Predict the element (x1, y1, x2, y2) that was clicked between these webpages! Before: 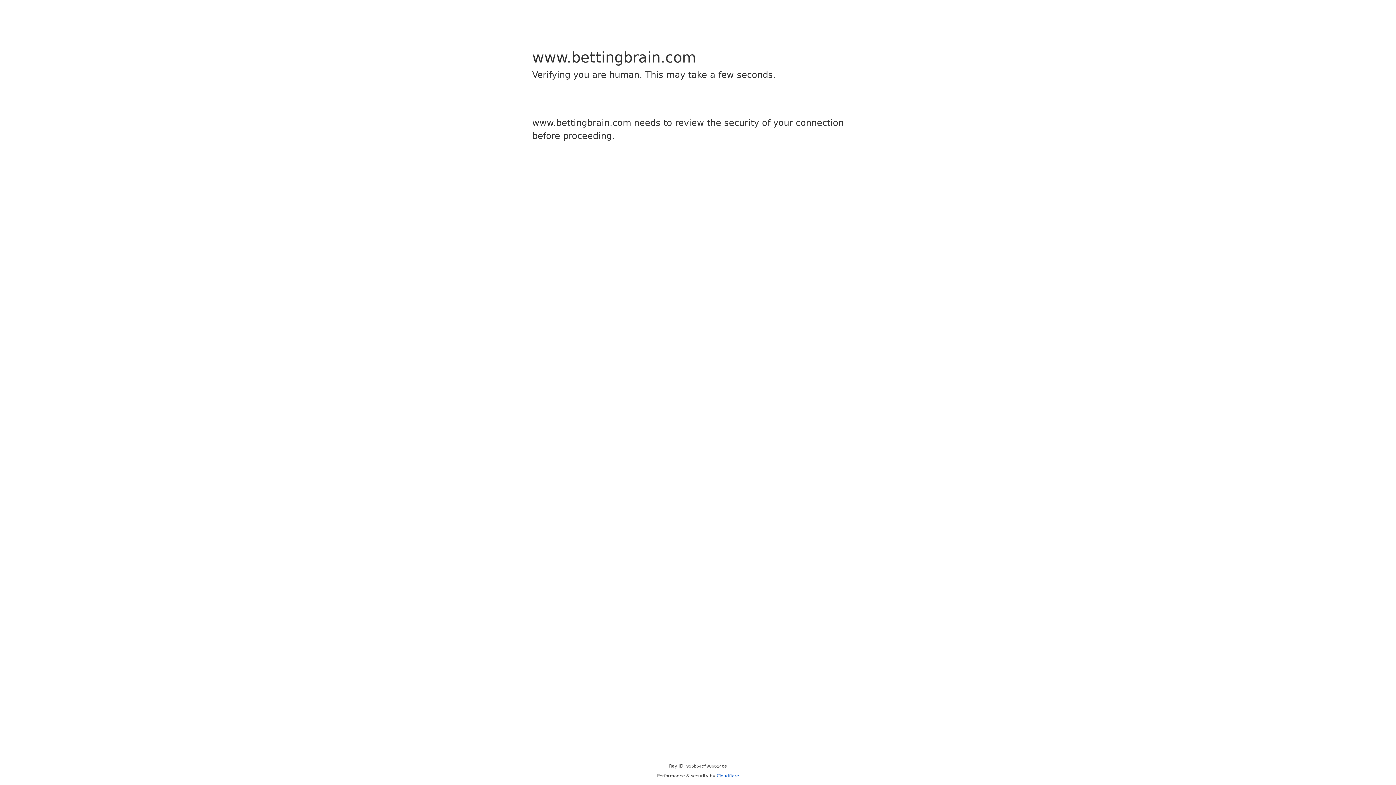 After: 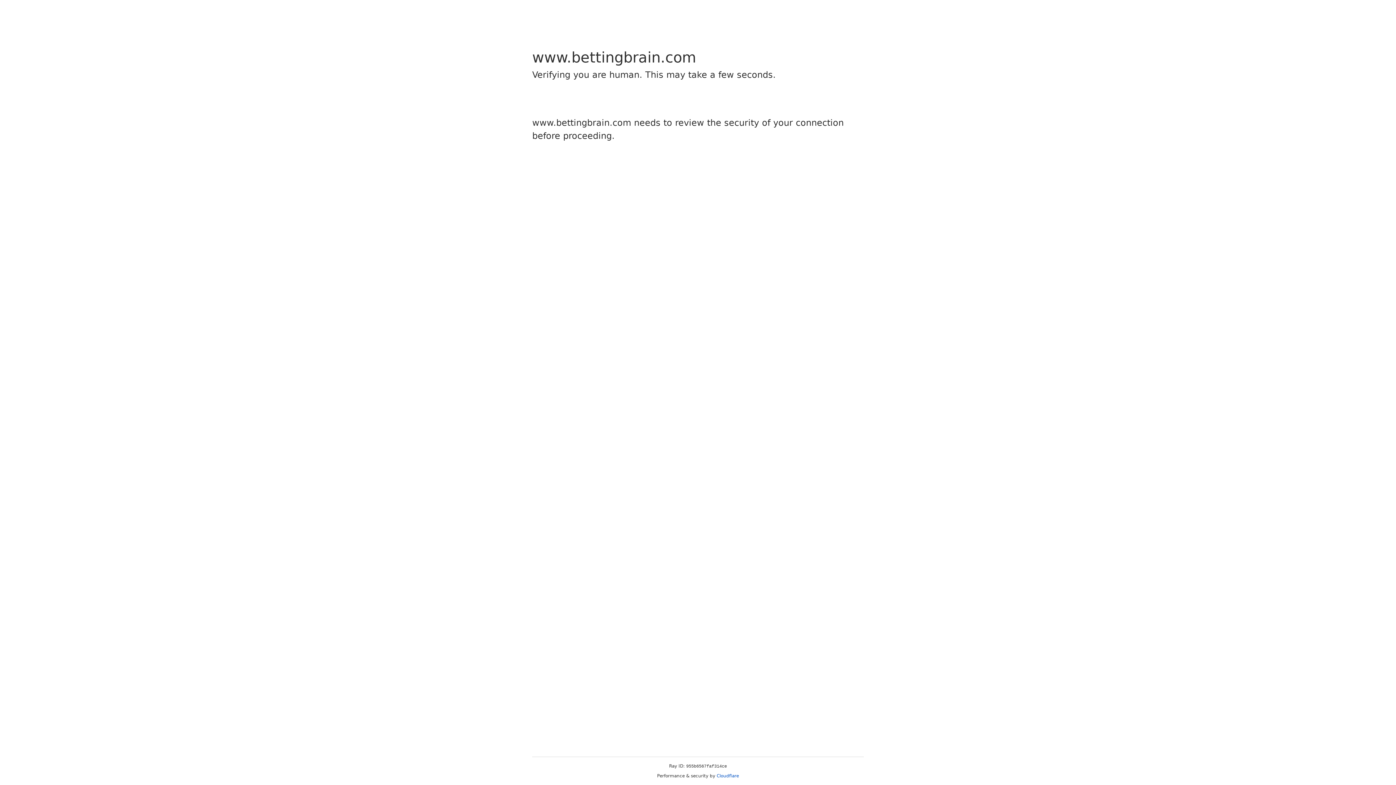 Action: label: Cloudflare bbox: (716, 773, 739, 778)